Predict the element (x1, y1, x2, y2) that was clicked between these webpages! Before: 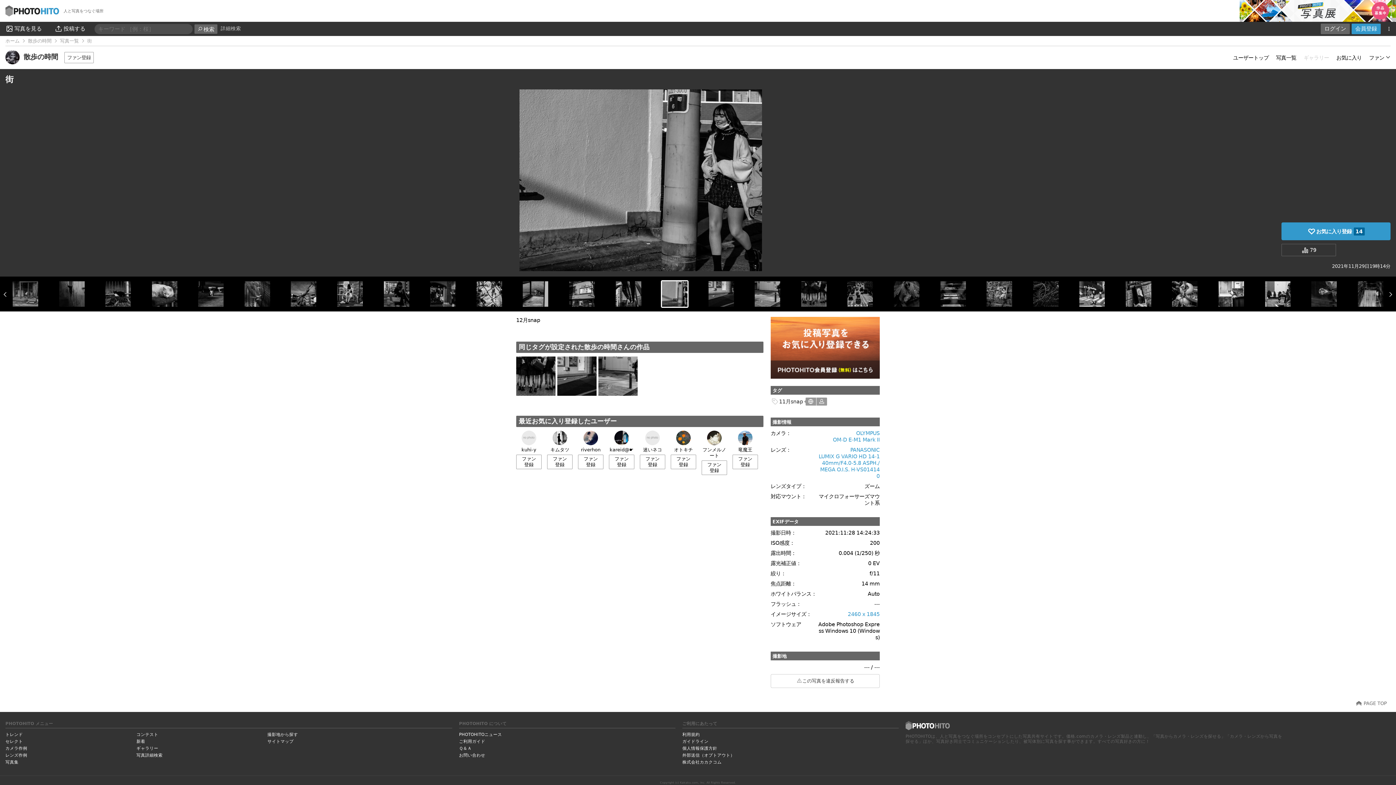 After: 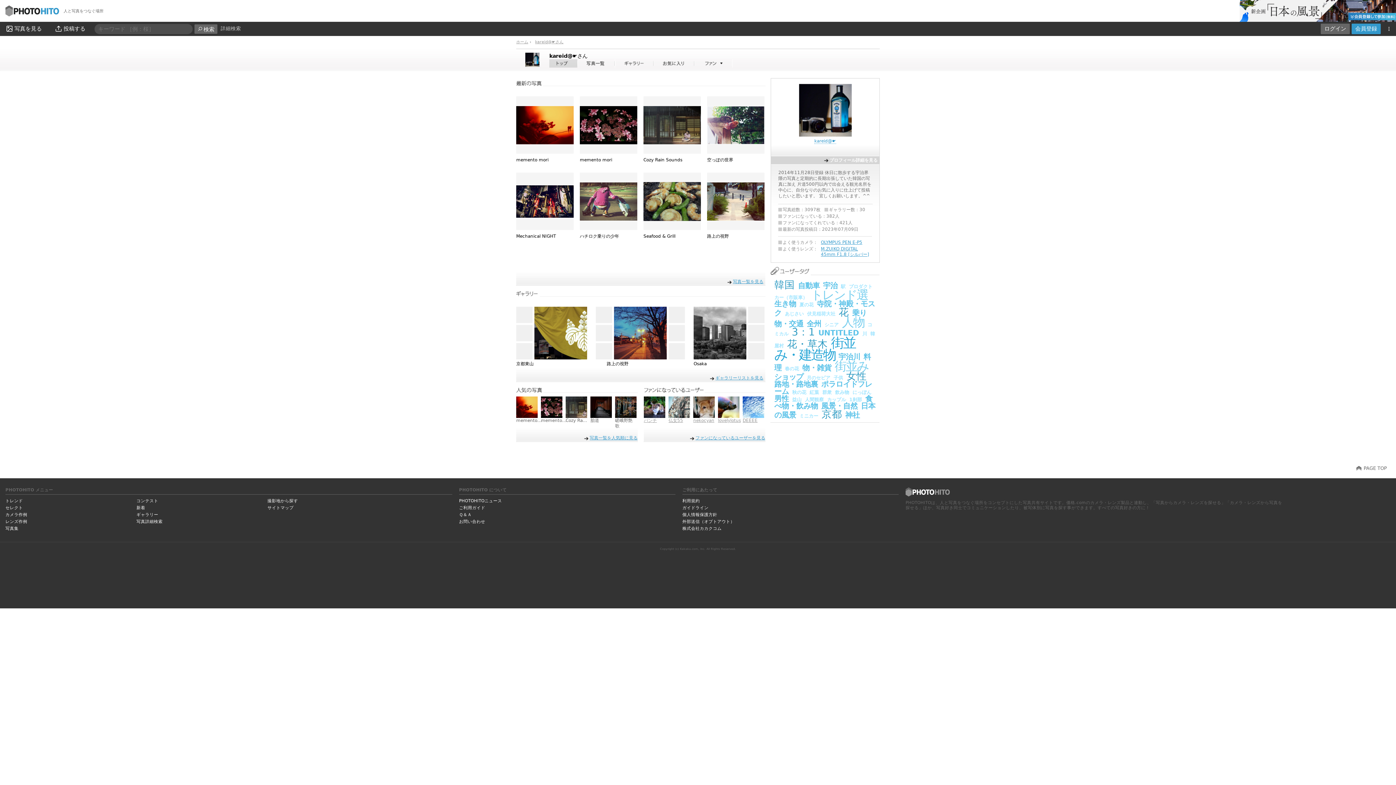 Action: bbox: (609, 430, 634, 453) label:  kareid@☛